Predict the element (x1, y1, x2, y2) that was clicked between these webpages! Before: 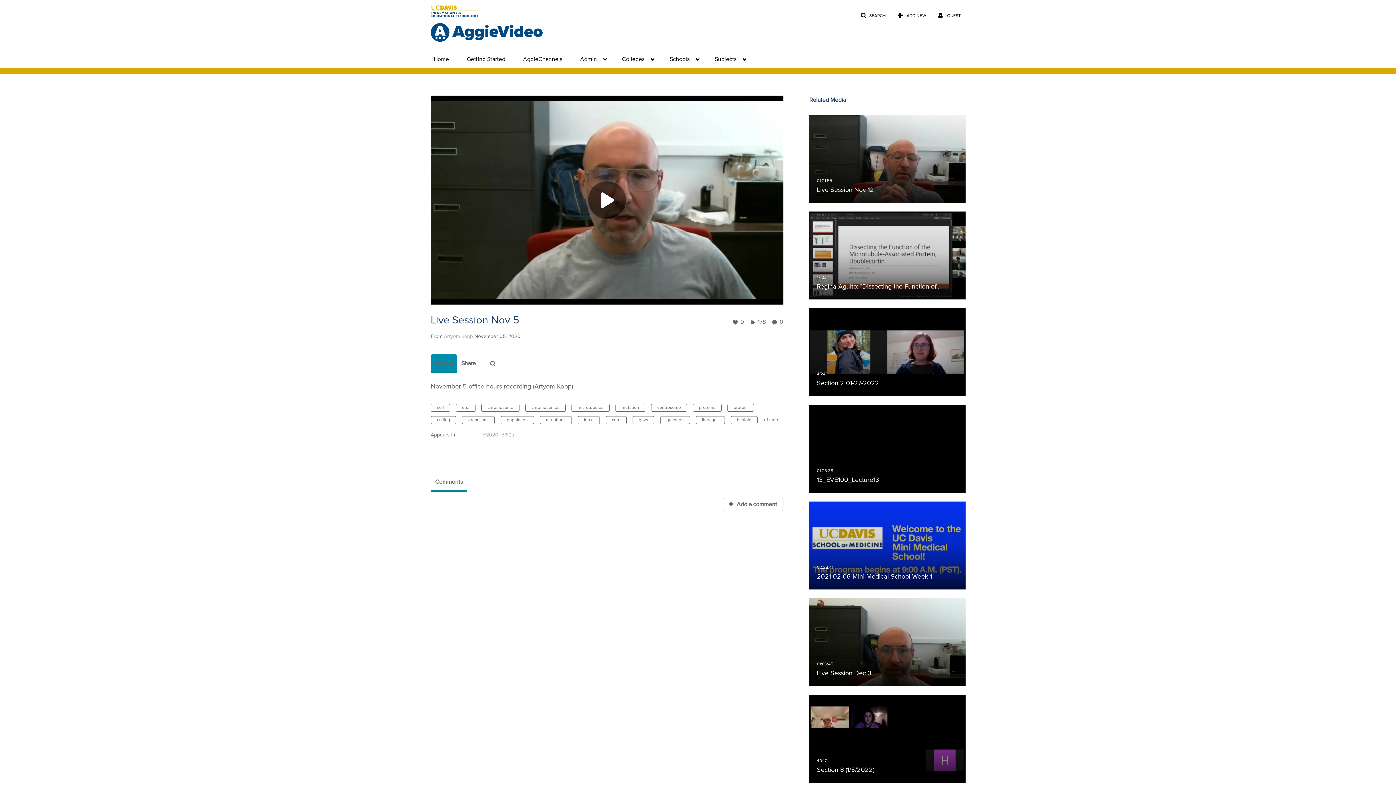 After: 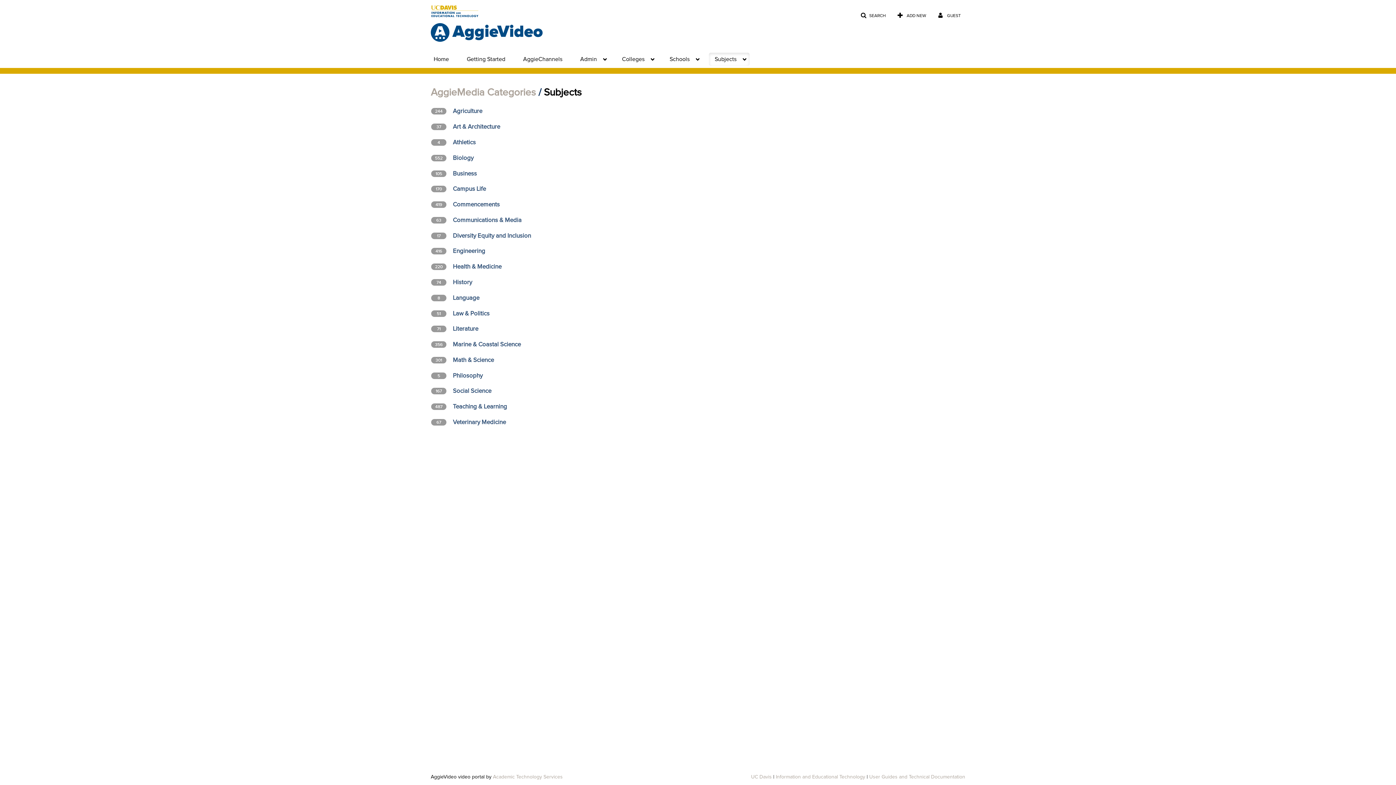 Action: label: Subjects bbox: (709, 52, 749, 65)